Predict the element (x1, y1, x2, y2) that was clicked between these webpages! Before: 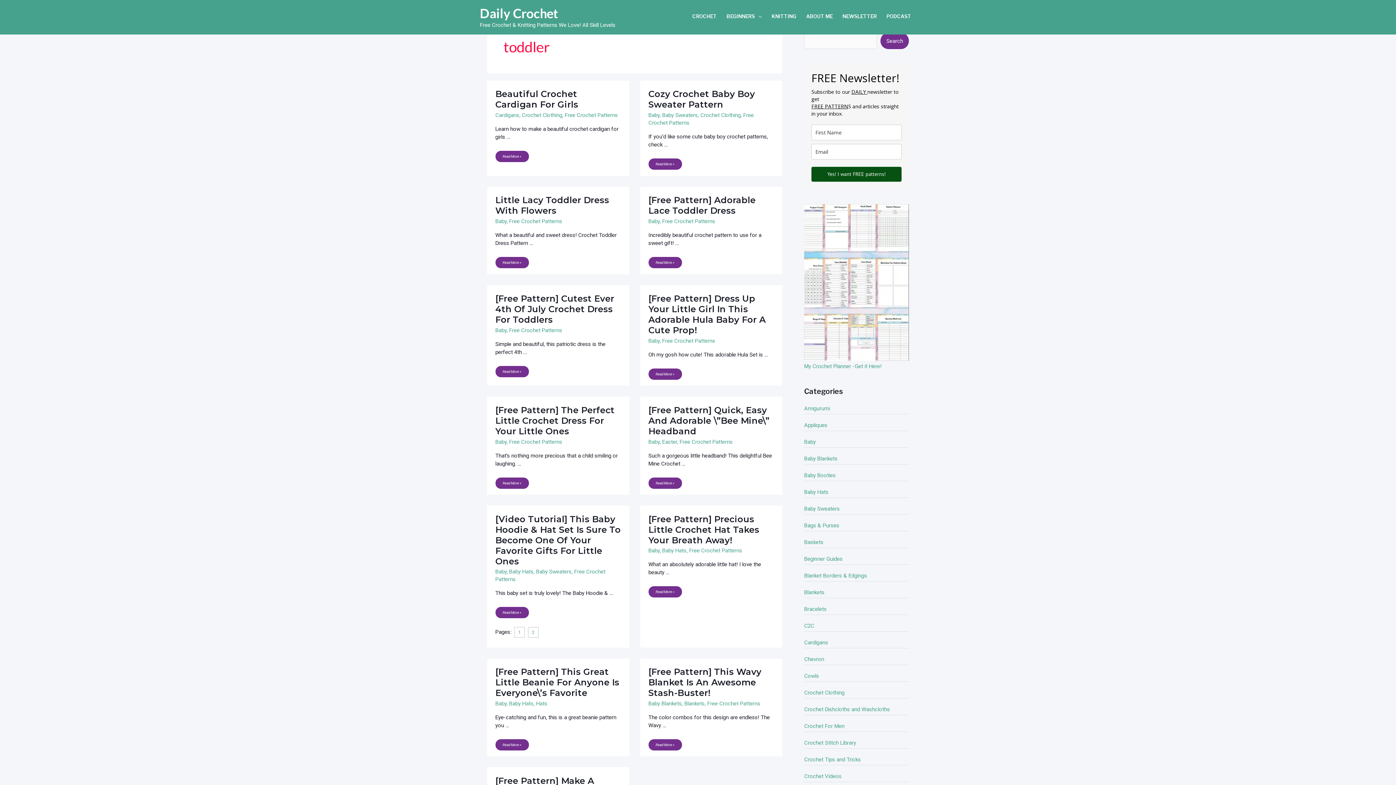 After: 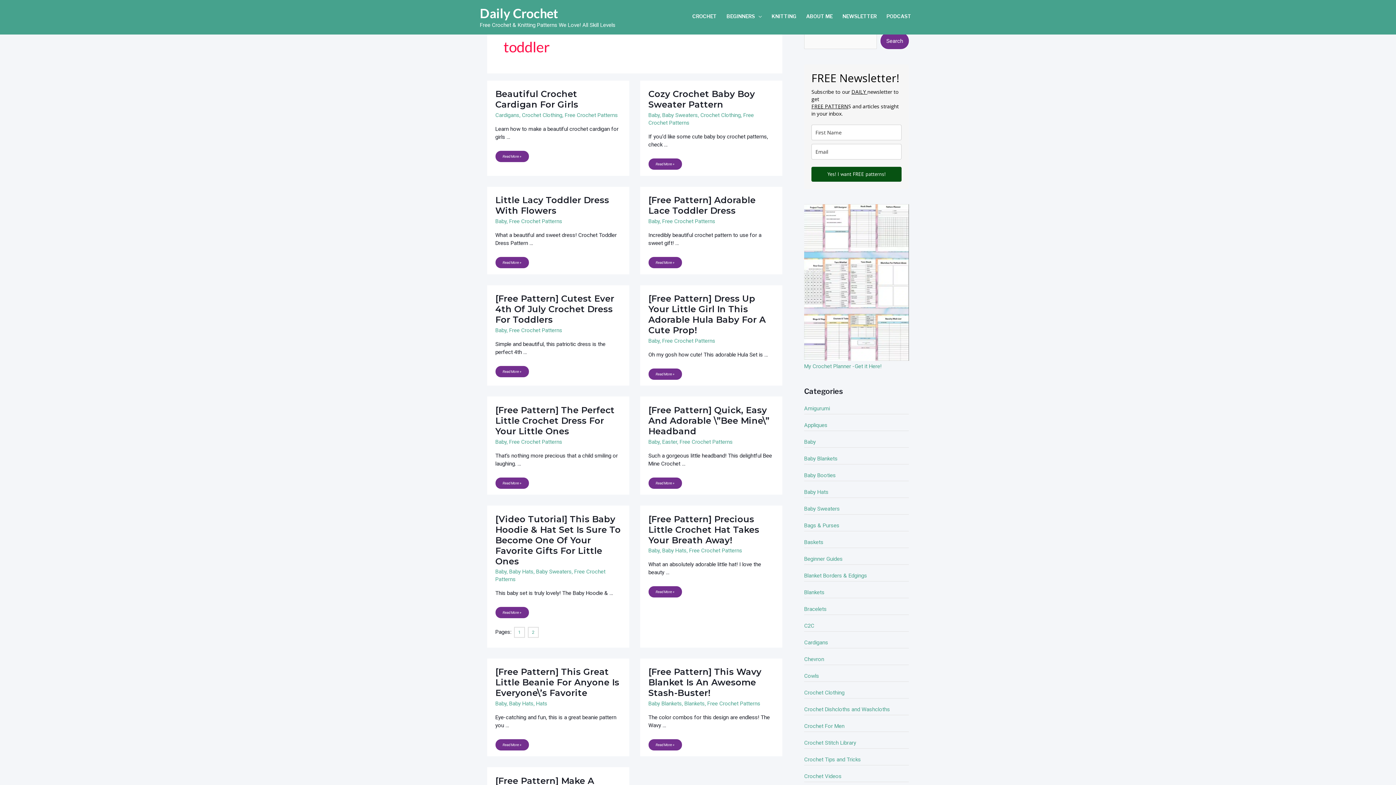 Action: label: Cozy Crochet Baby Boy Sweater Pattern bbox: (648, 88, 755, 109)